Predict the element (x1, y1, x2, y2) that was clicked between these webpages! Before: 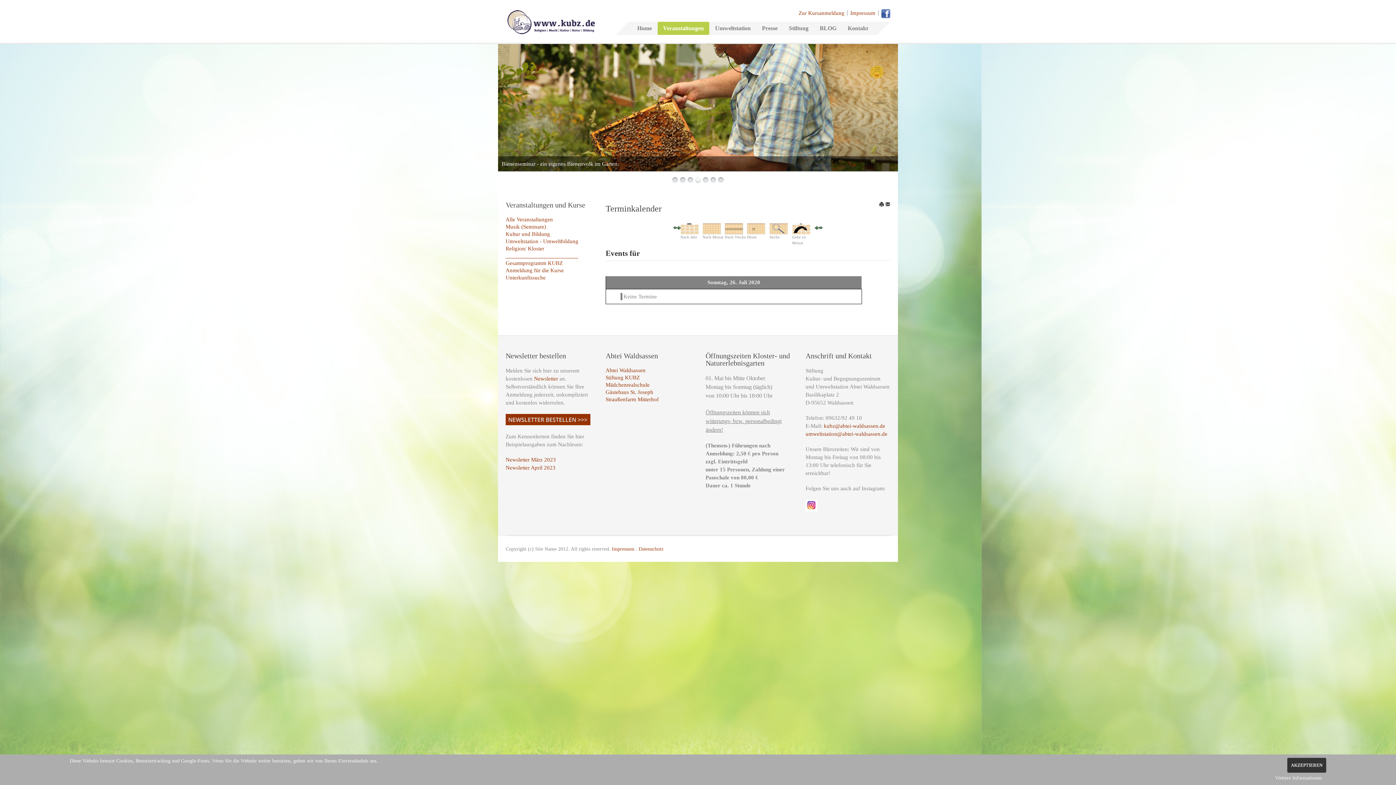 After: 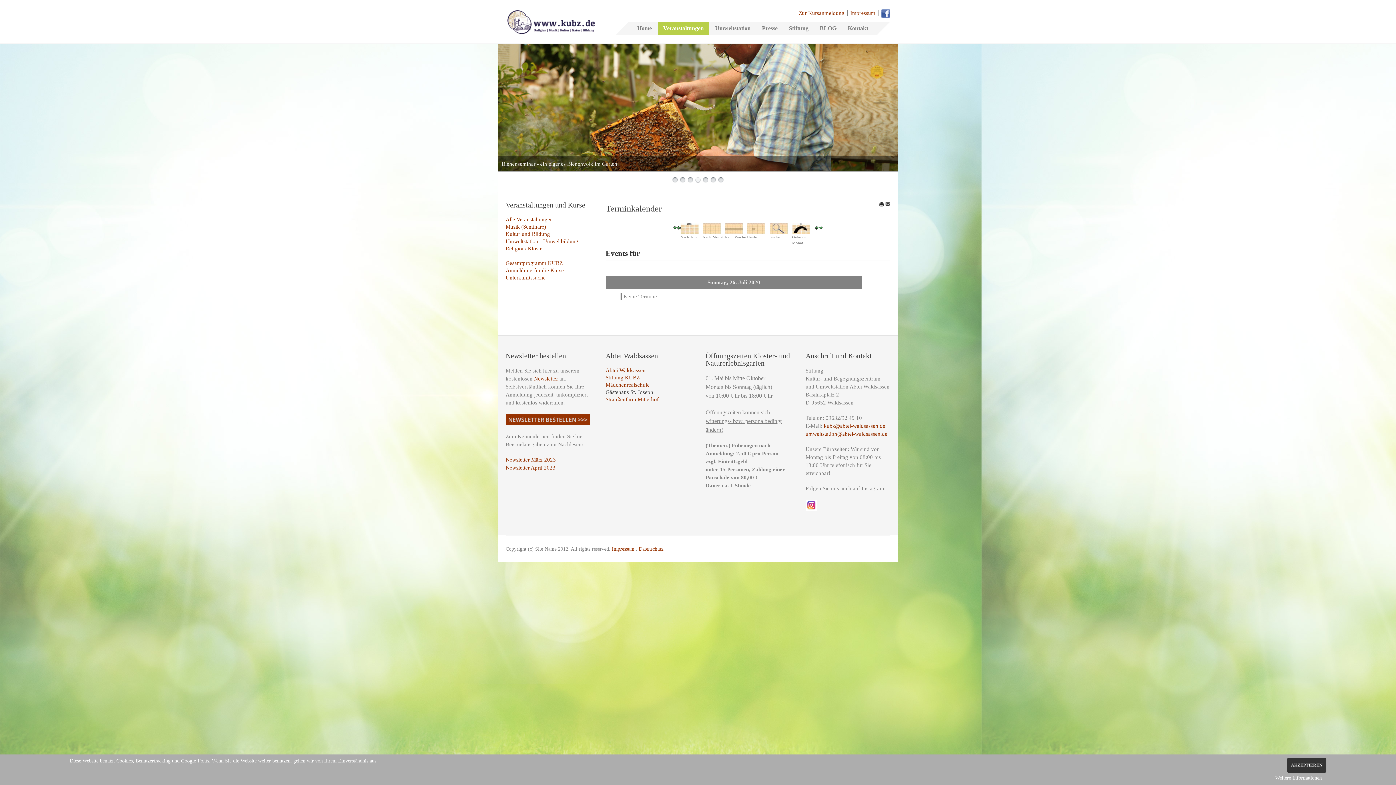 Action: bbox: (605, 389, 653, 395) label: Gästehaus St. Joseph